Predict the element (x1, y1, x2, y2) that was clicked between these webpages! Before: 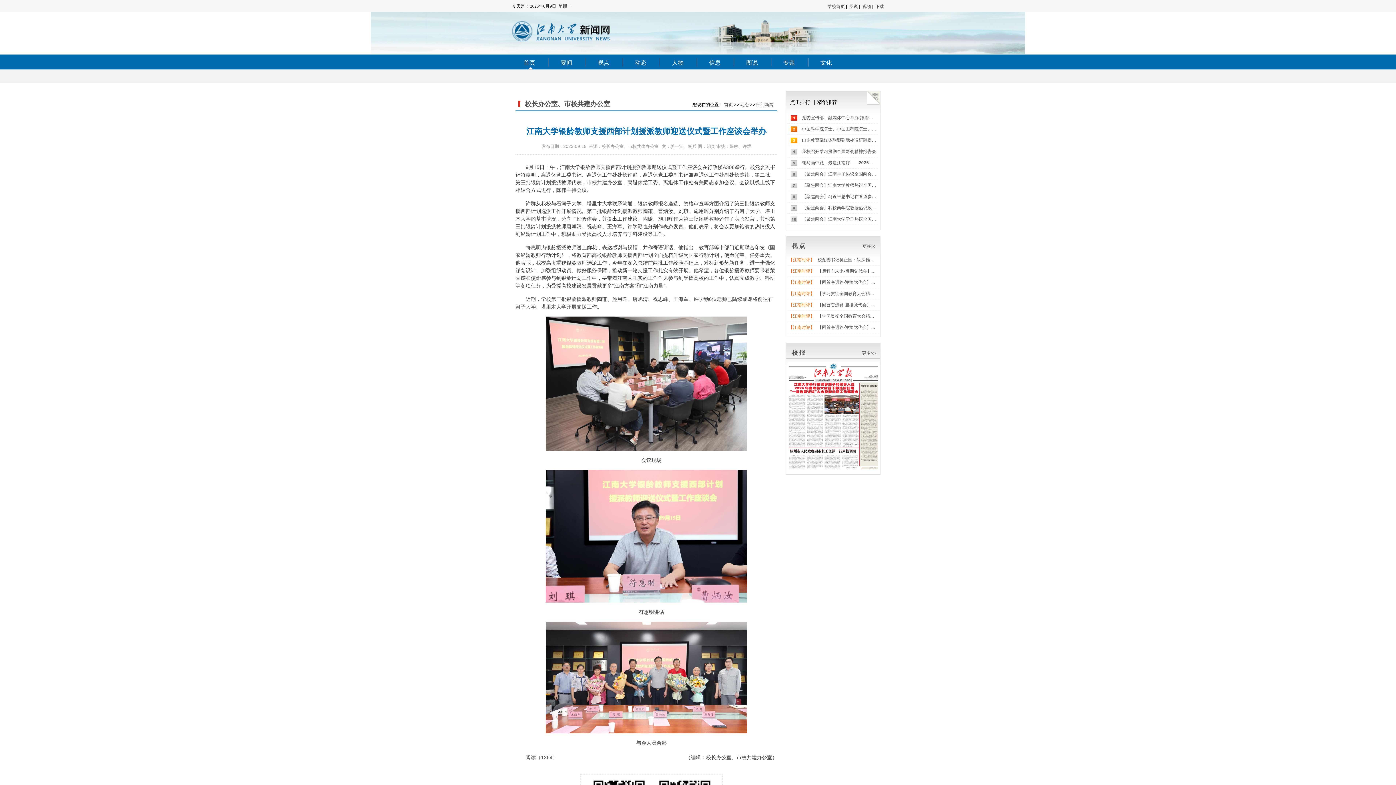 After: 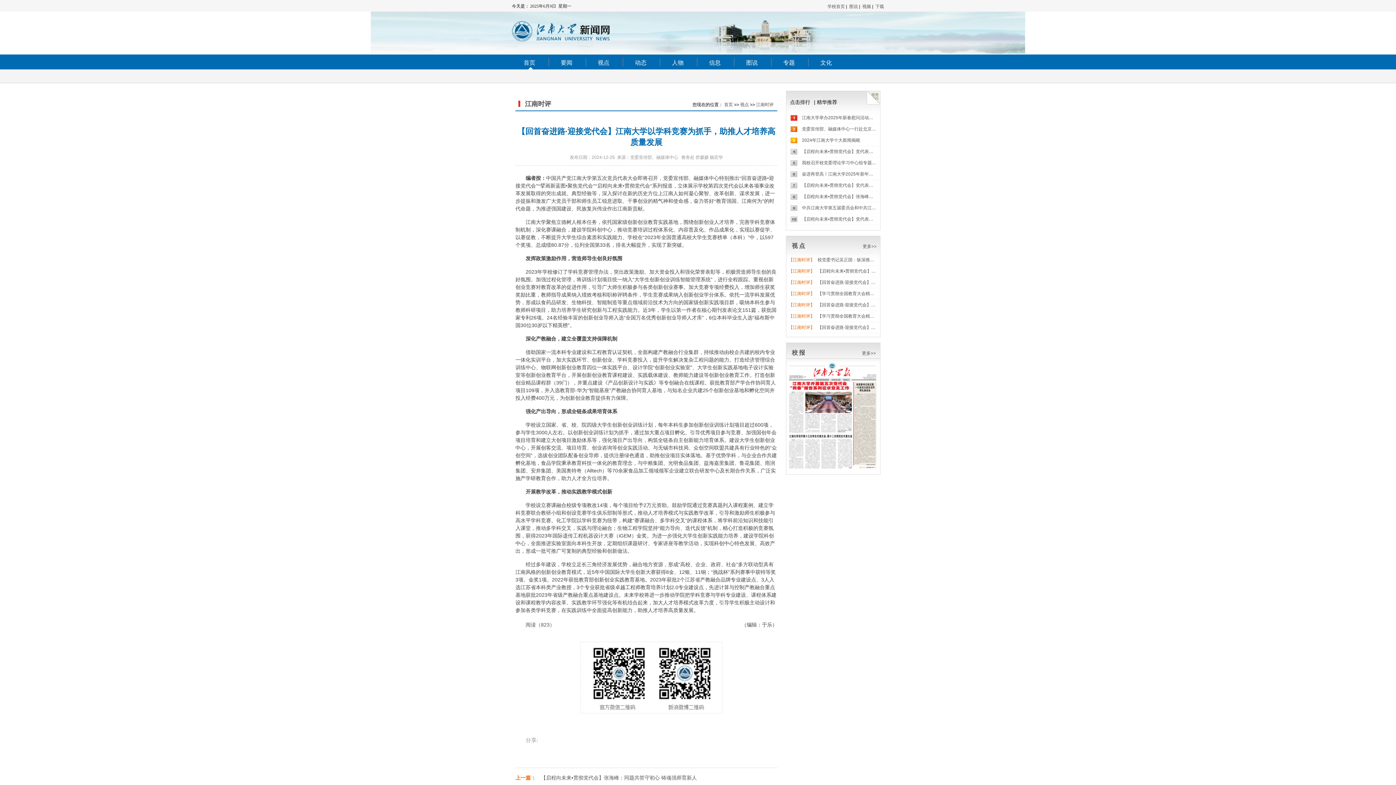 Action: bbox: (817, 277, 876, 288) label: 【回首奋进路·迎接党代会】江南大学以学科竞赛为抓手，助推人才培养高质量发展